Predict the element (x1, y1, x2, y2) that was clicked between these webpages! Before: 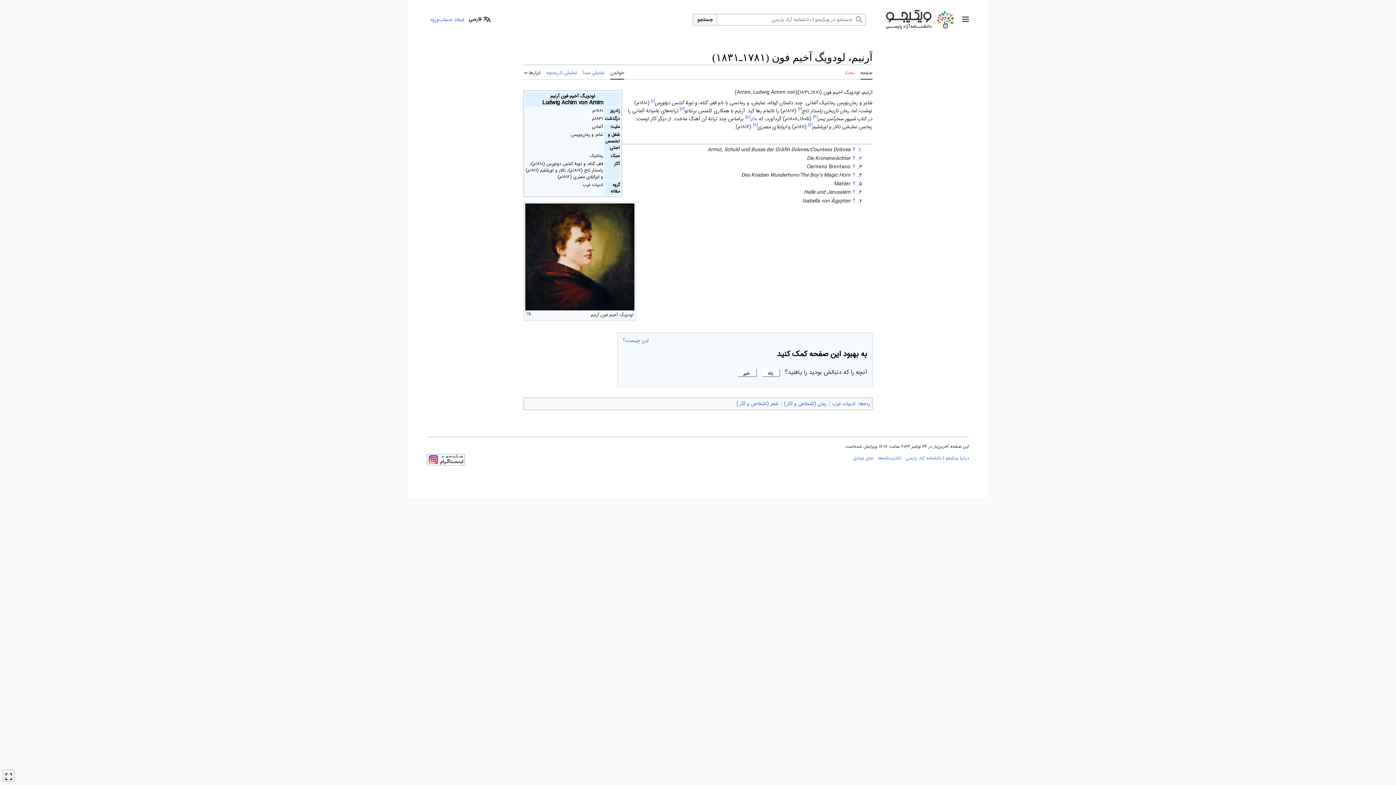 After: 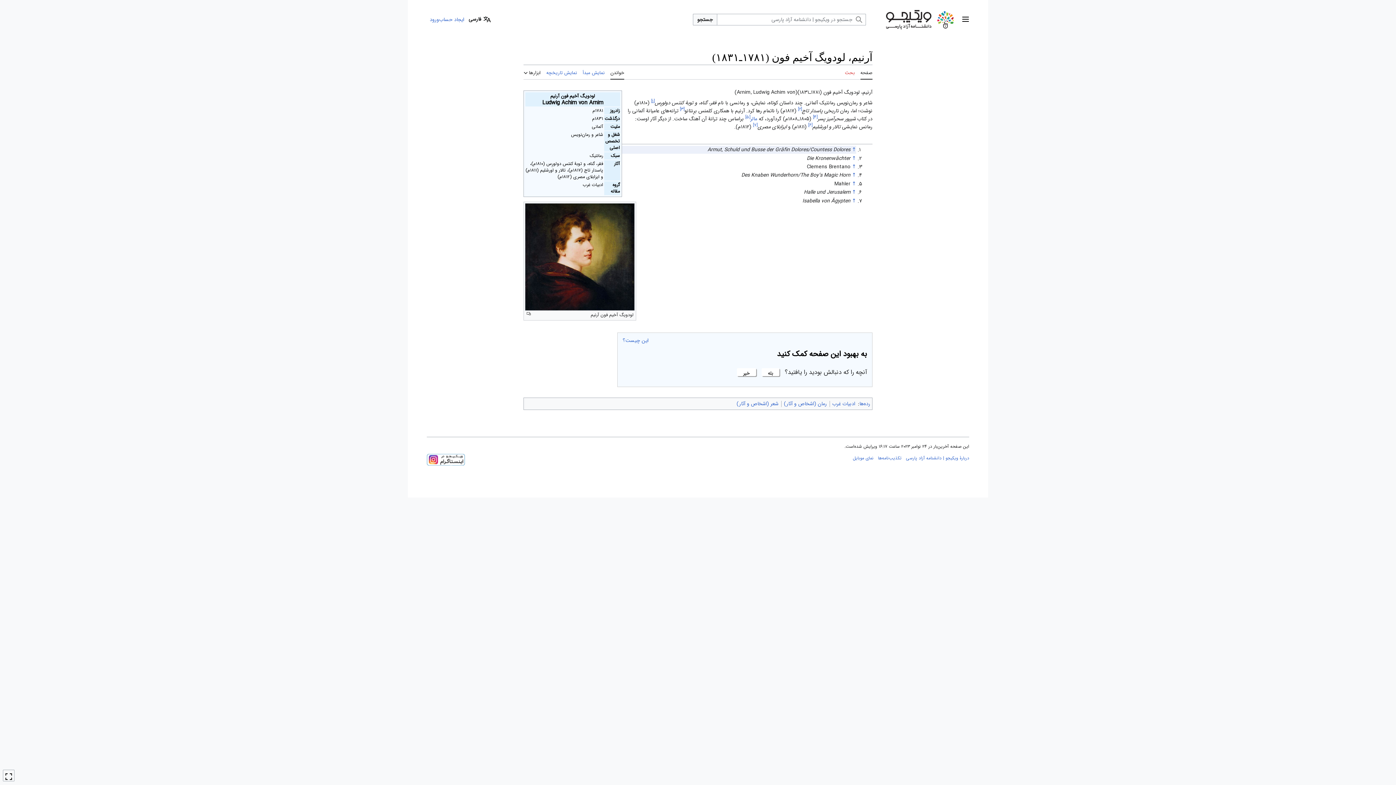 Action: bbox: (651, 97, 654, 104) label: [۱]